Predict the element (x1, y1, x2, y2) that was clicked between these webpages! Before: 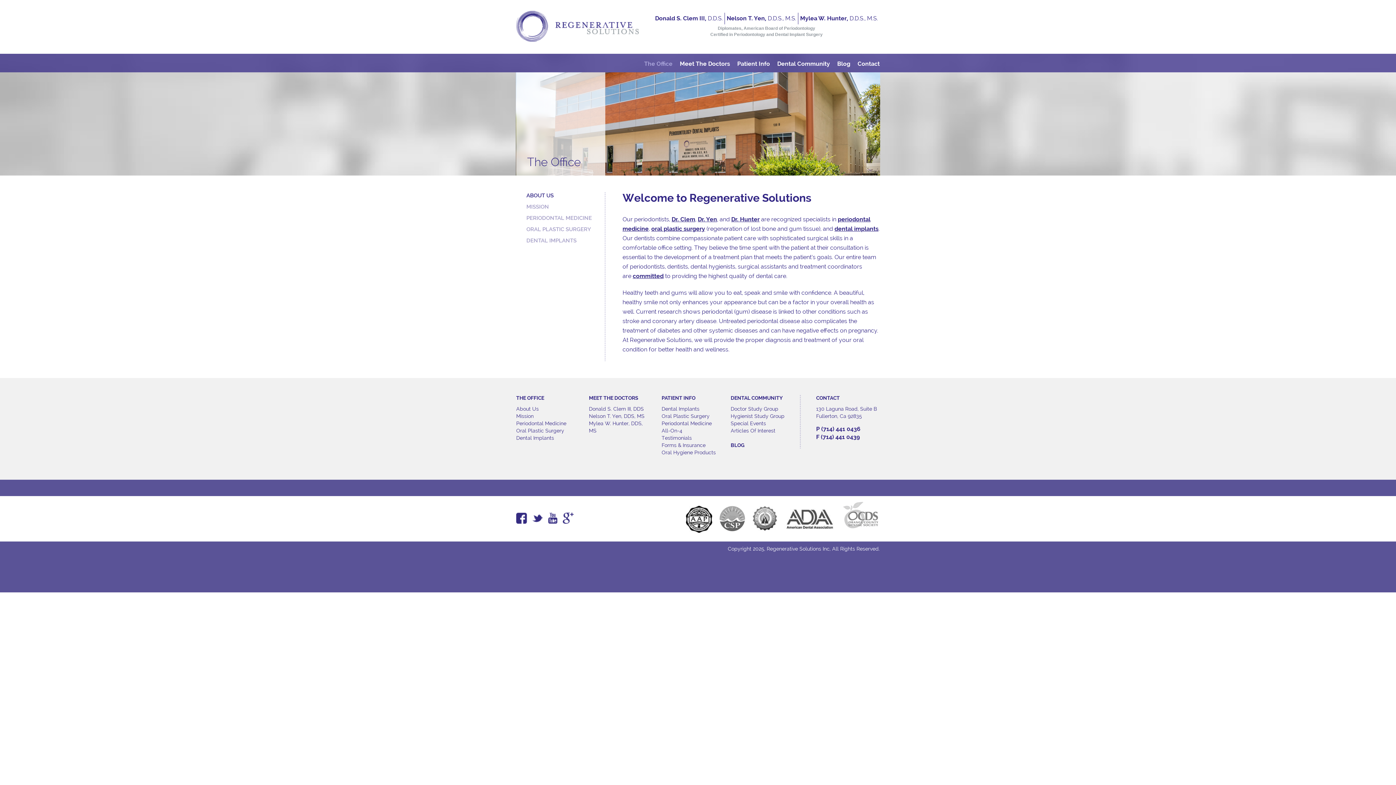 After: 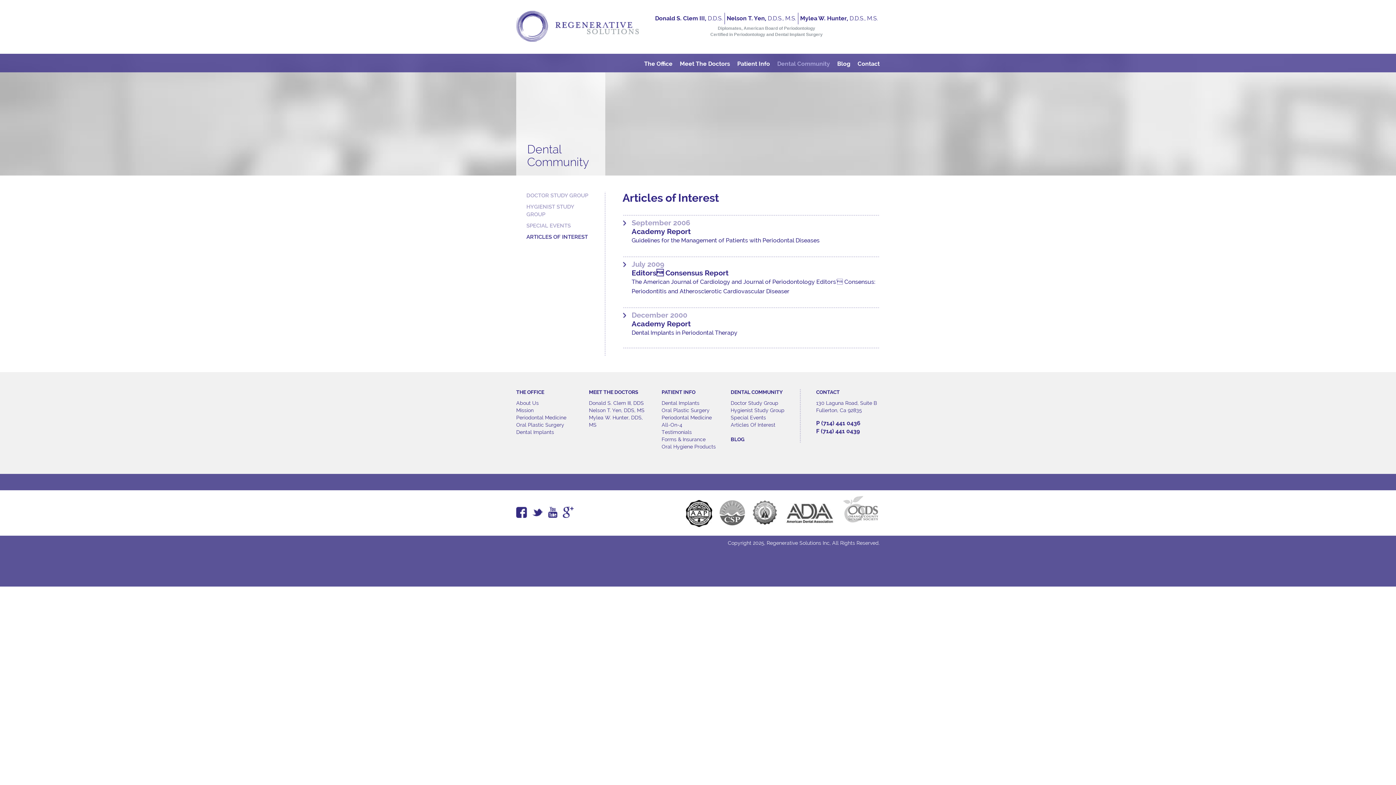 Action: label: Articles Of Interest bbox: (730, 428, 775, 433)